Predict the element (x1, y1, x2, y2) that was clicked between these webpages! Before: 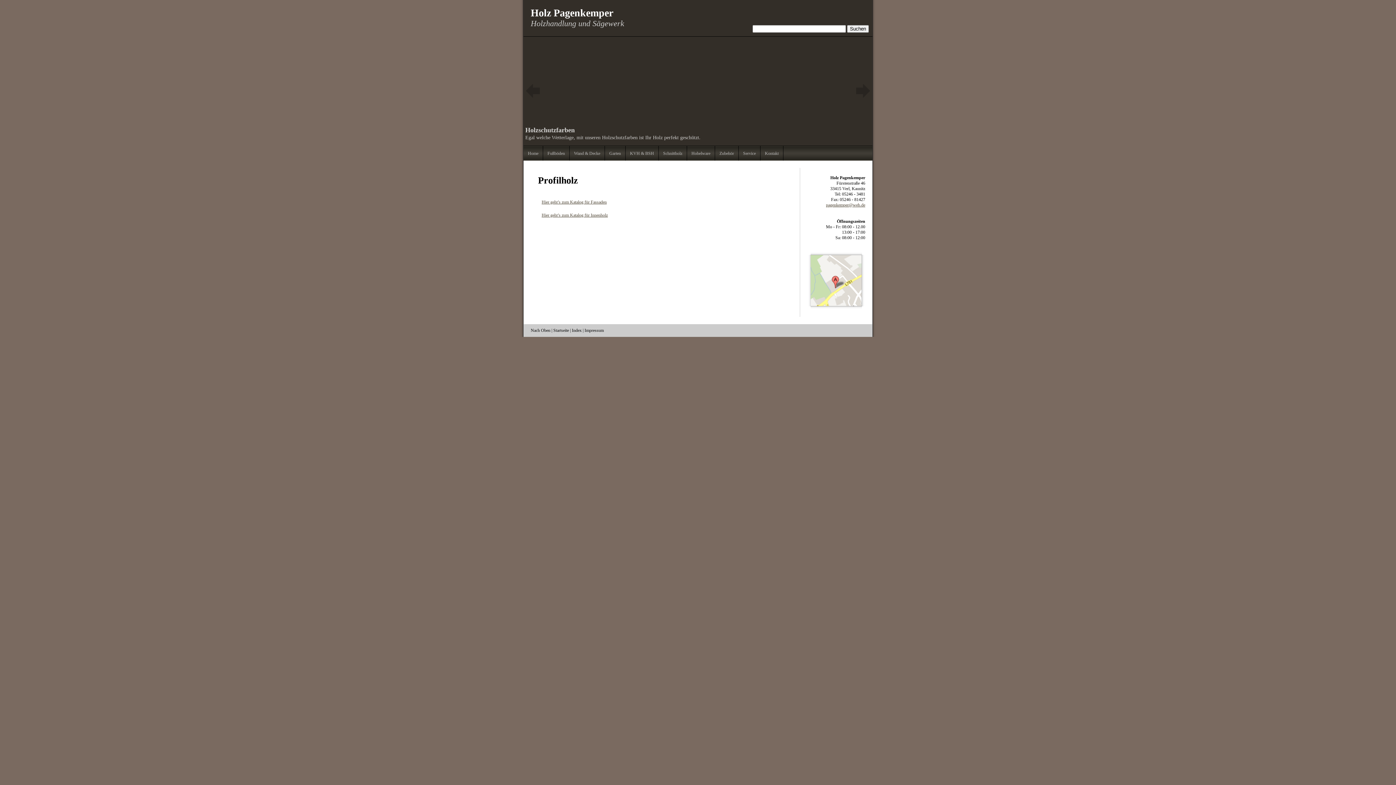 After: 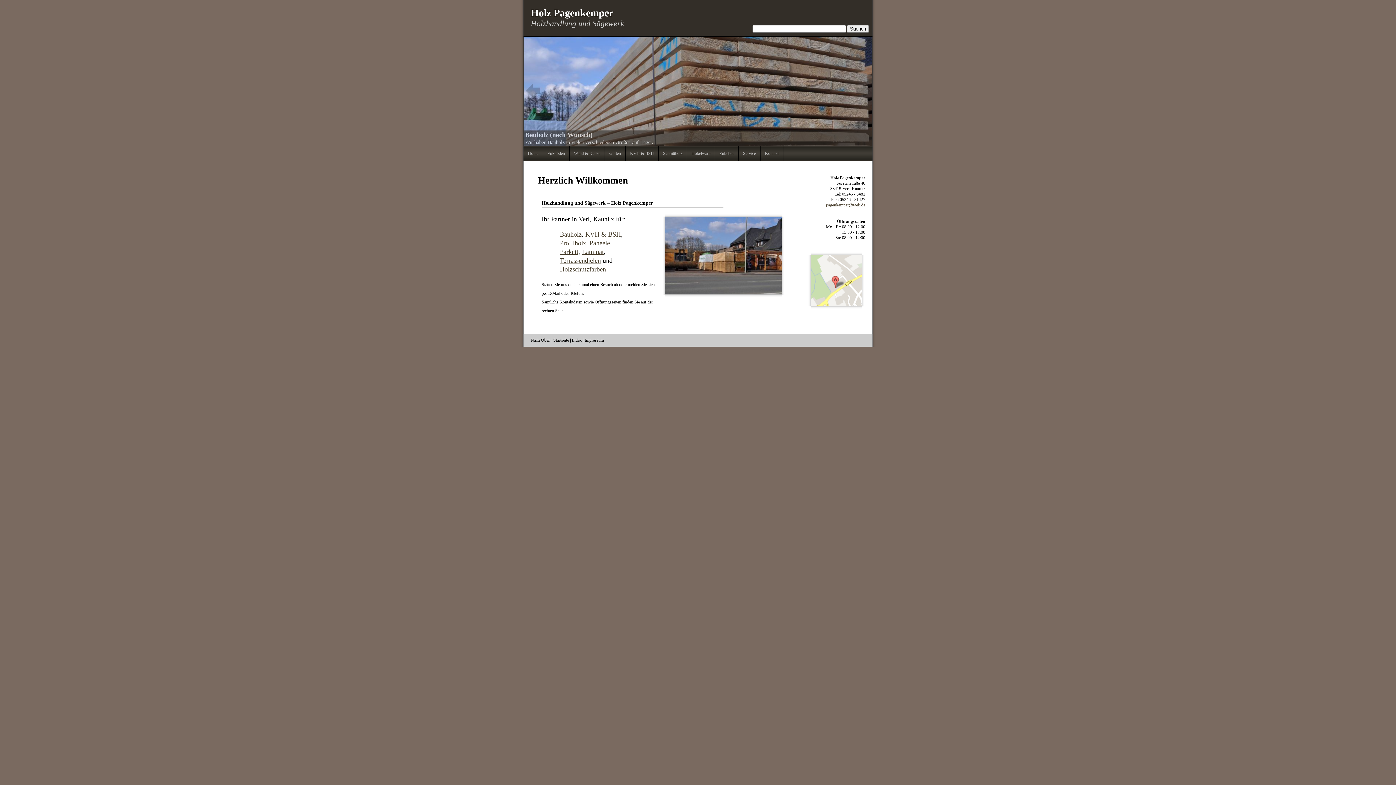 Action: bbox: (523, 146, 542, 160) label: Home